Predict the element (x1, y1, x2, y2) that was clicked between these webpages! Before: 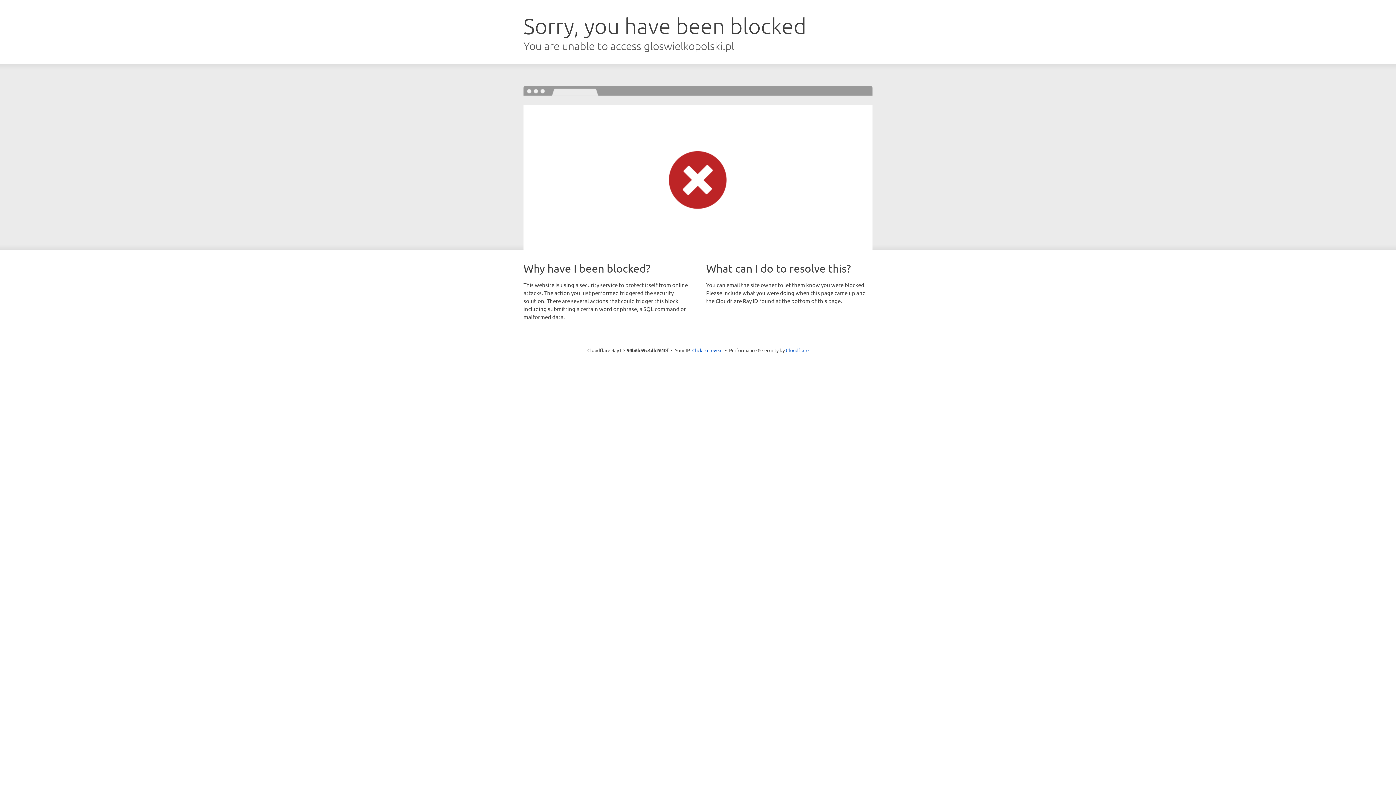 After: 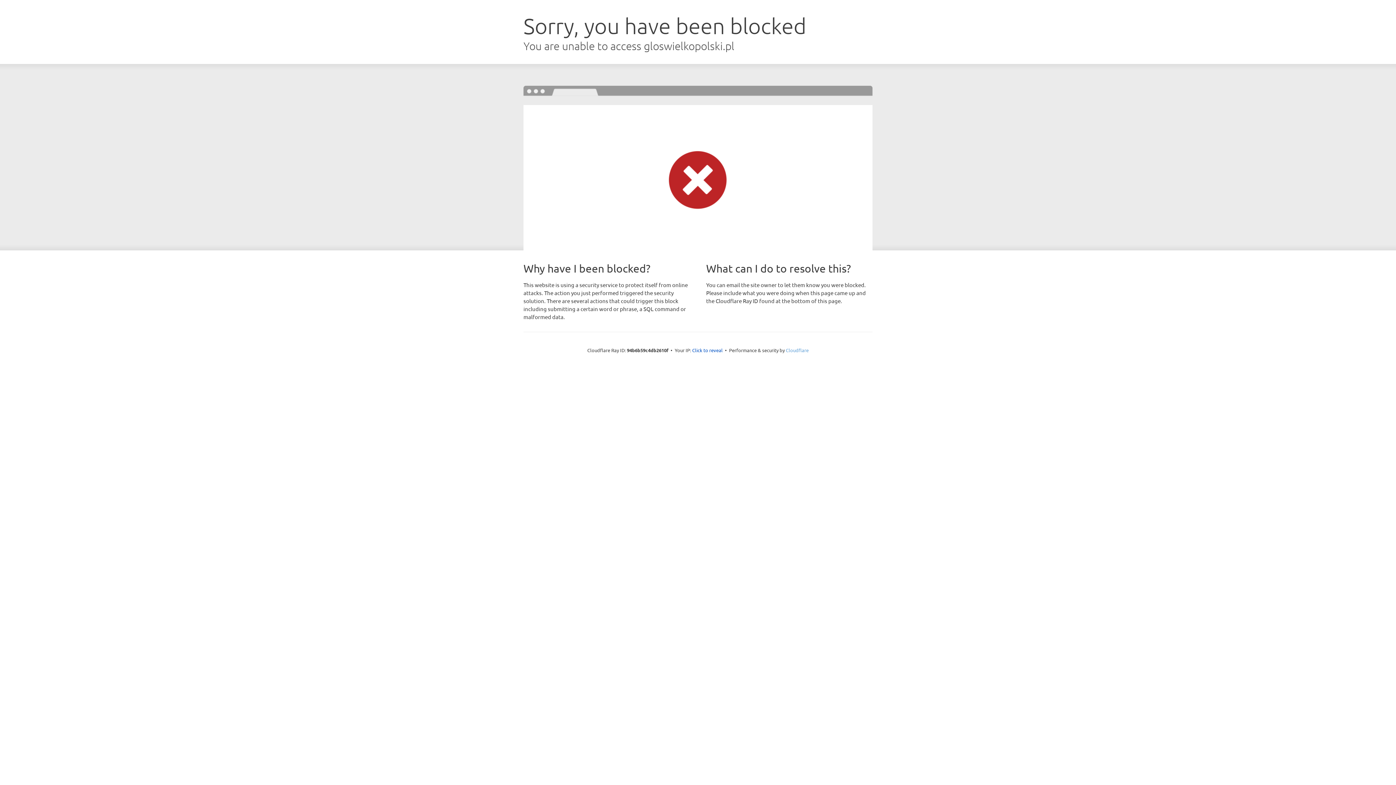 Action: label: Cloudflare bbox: (786, 347, 808, 353)